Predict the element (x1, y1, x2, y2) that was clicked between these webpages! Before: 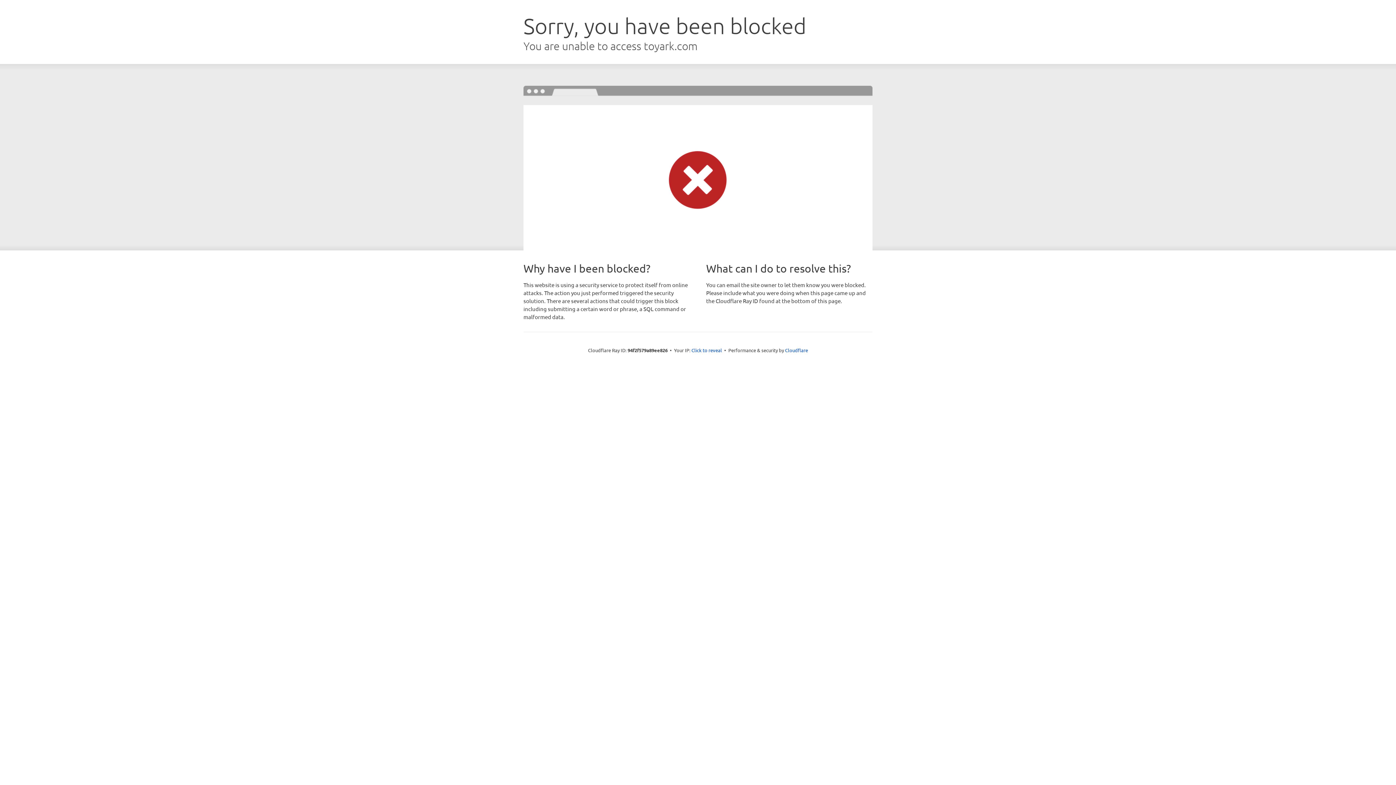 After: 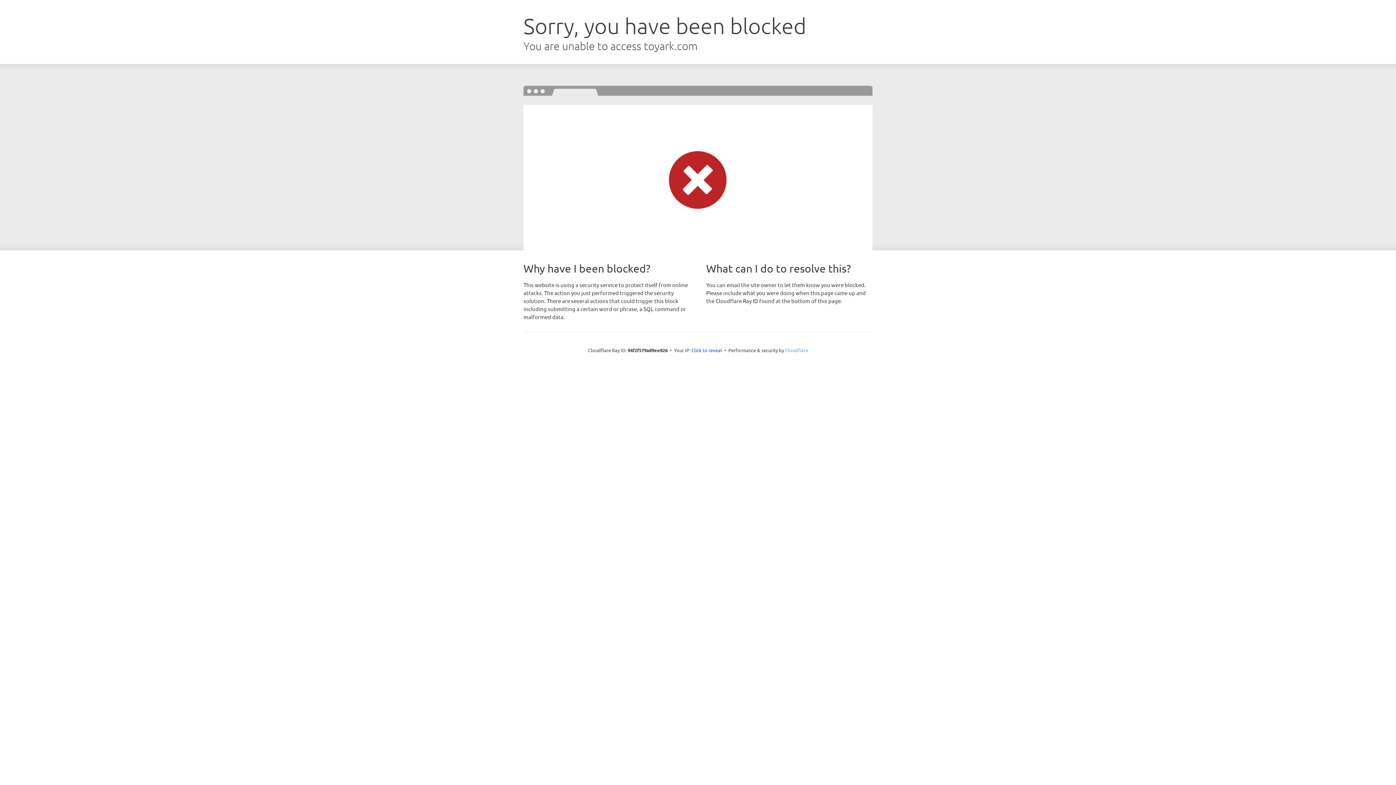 Action: bbox: (785, 347, 808, 353) label: Cloudflare